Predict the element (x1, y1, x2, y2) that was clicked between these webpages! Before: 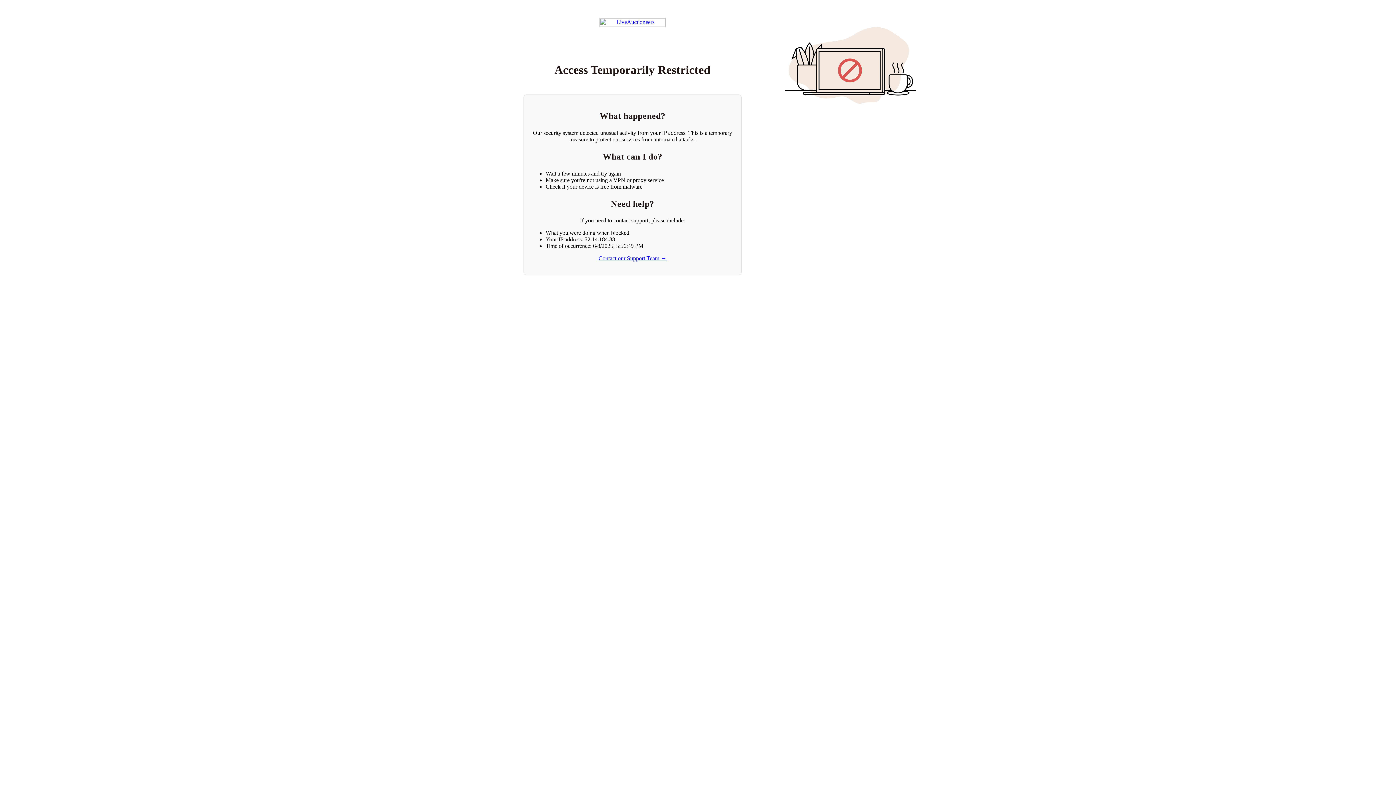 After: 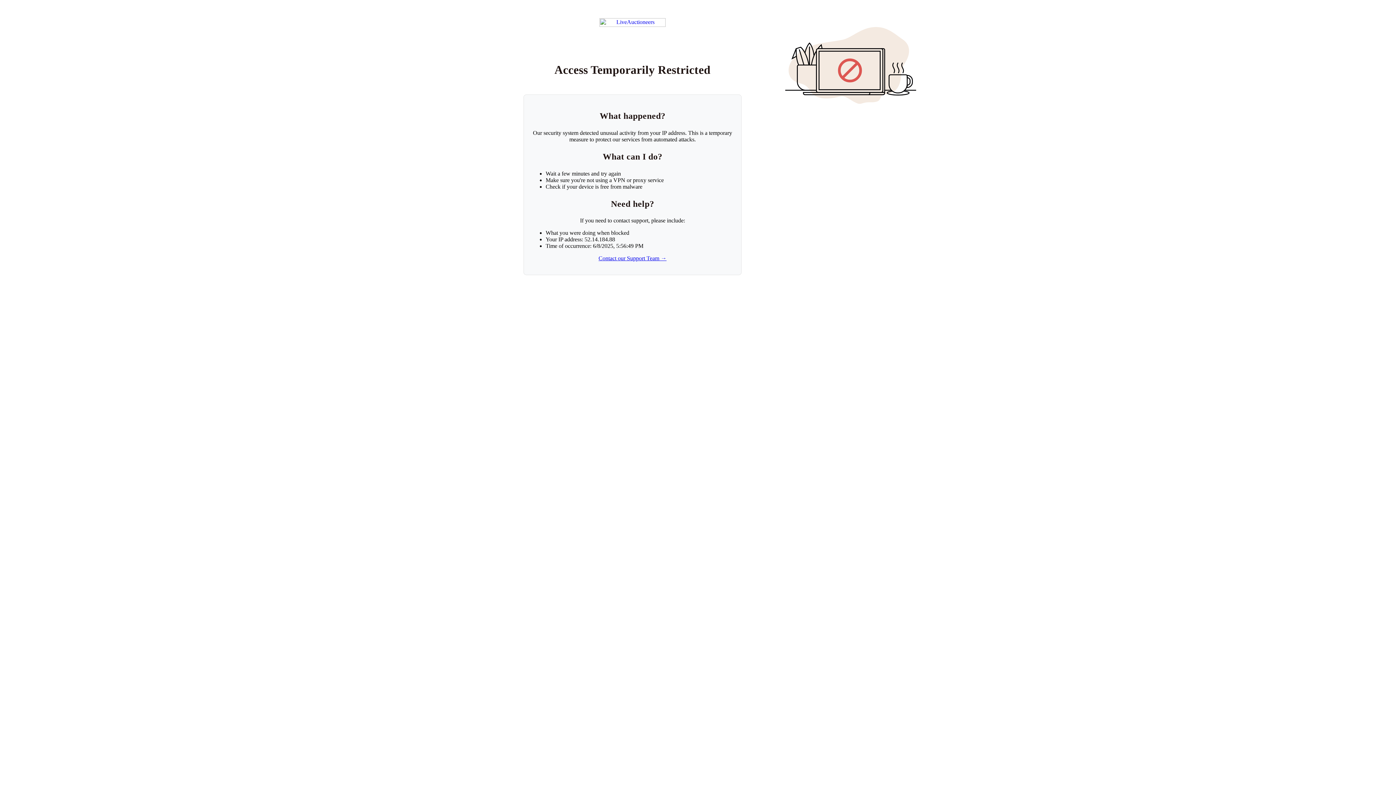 Action: bbox: (598, 255, 666, 261) label: Contact our Support Team →